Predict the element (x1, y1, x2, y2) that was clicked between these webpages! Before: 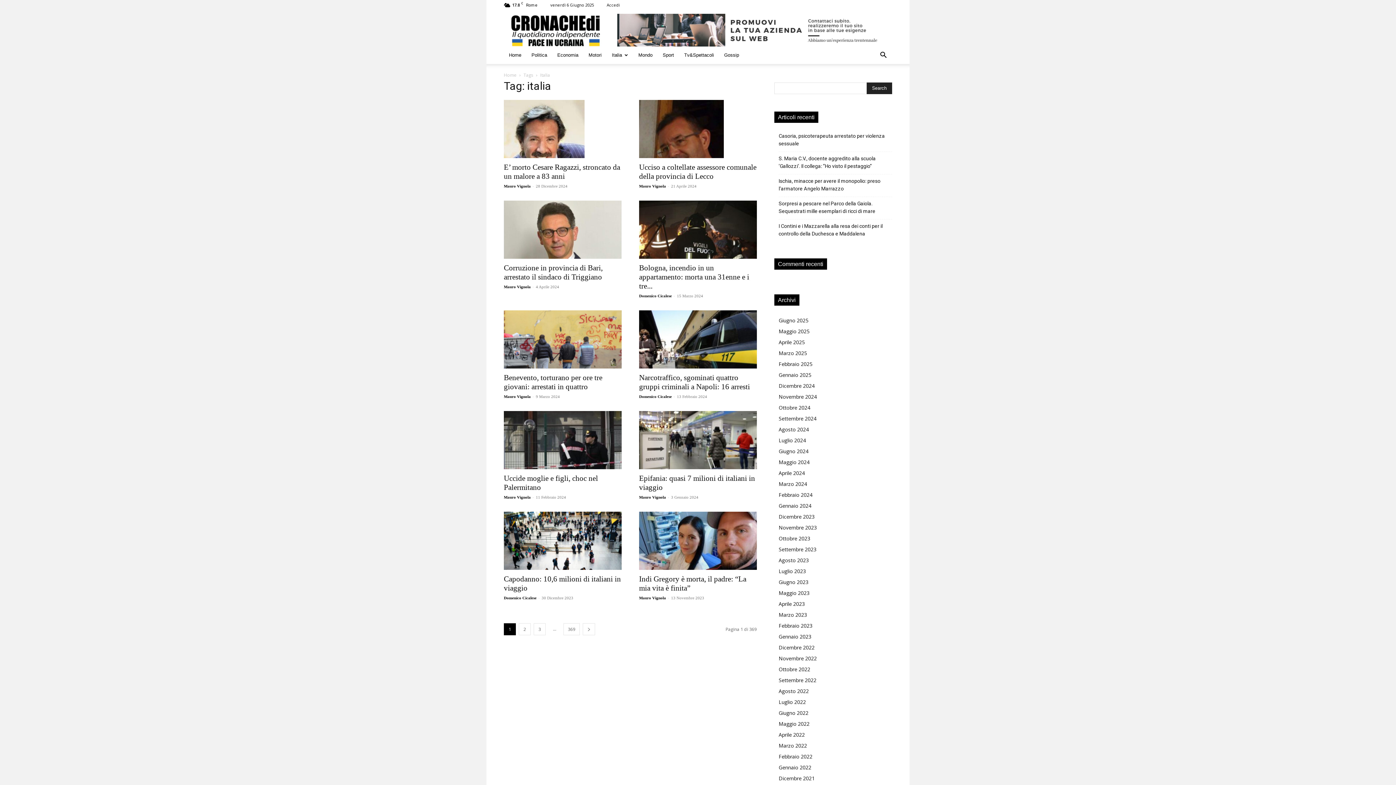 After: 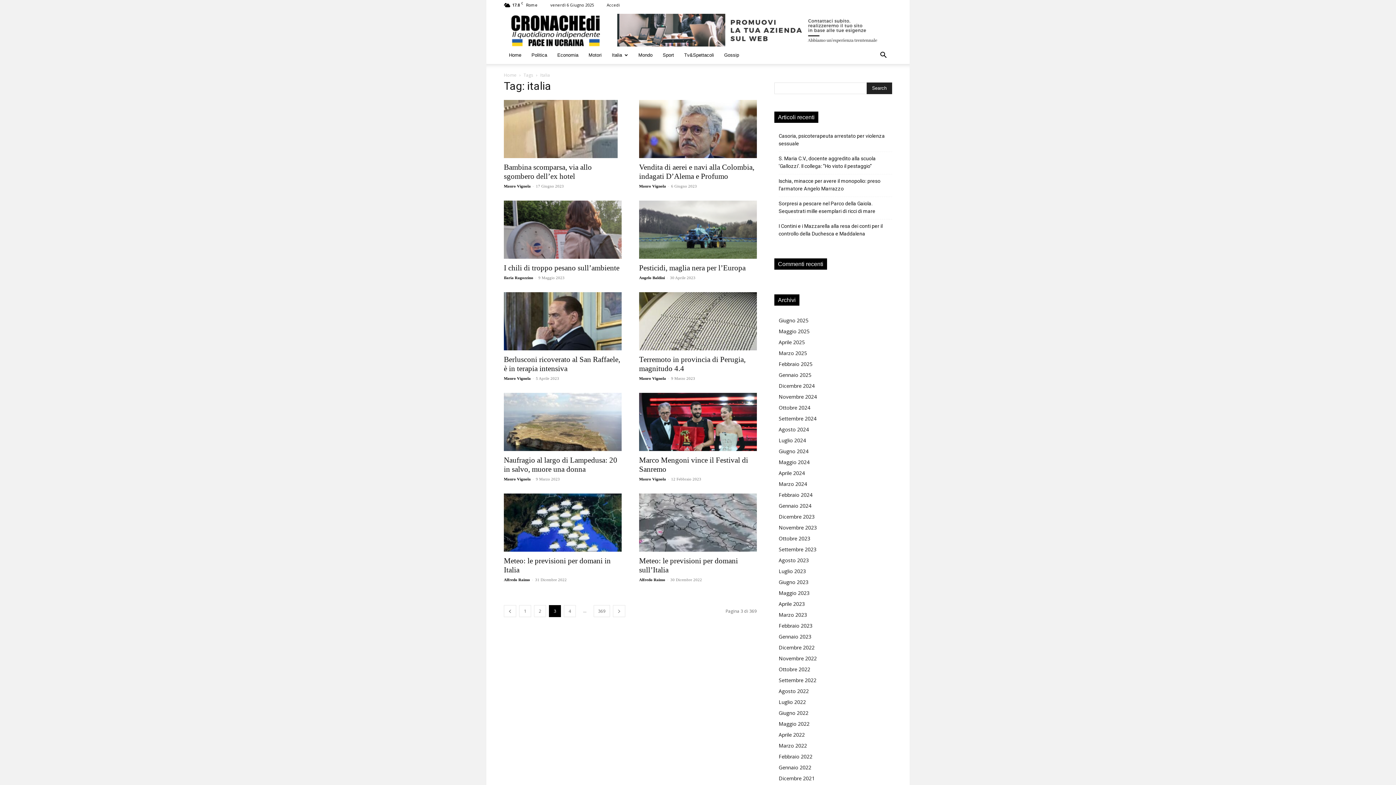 Action: bbox: (533, 623, 545, 635) label: 3